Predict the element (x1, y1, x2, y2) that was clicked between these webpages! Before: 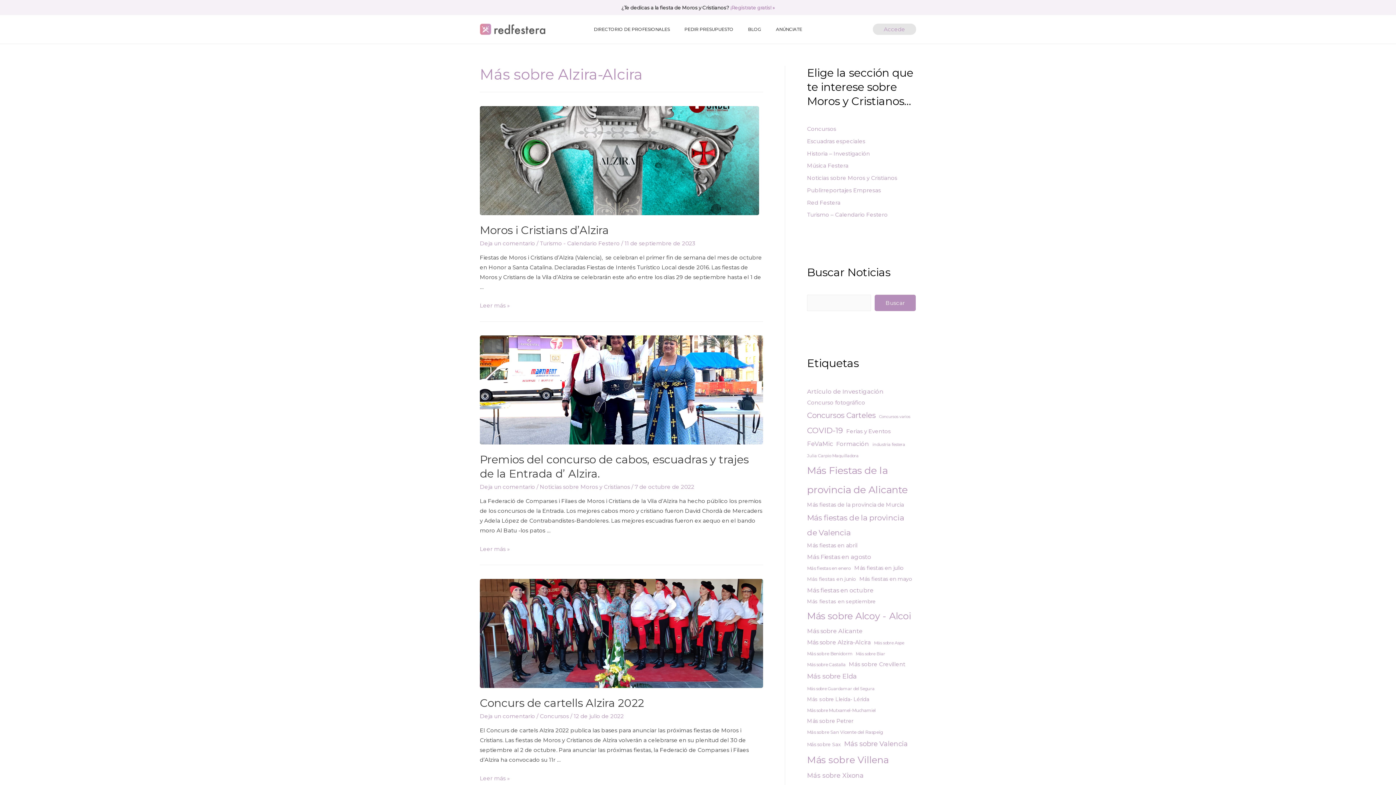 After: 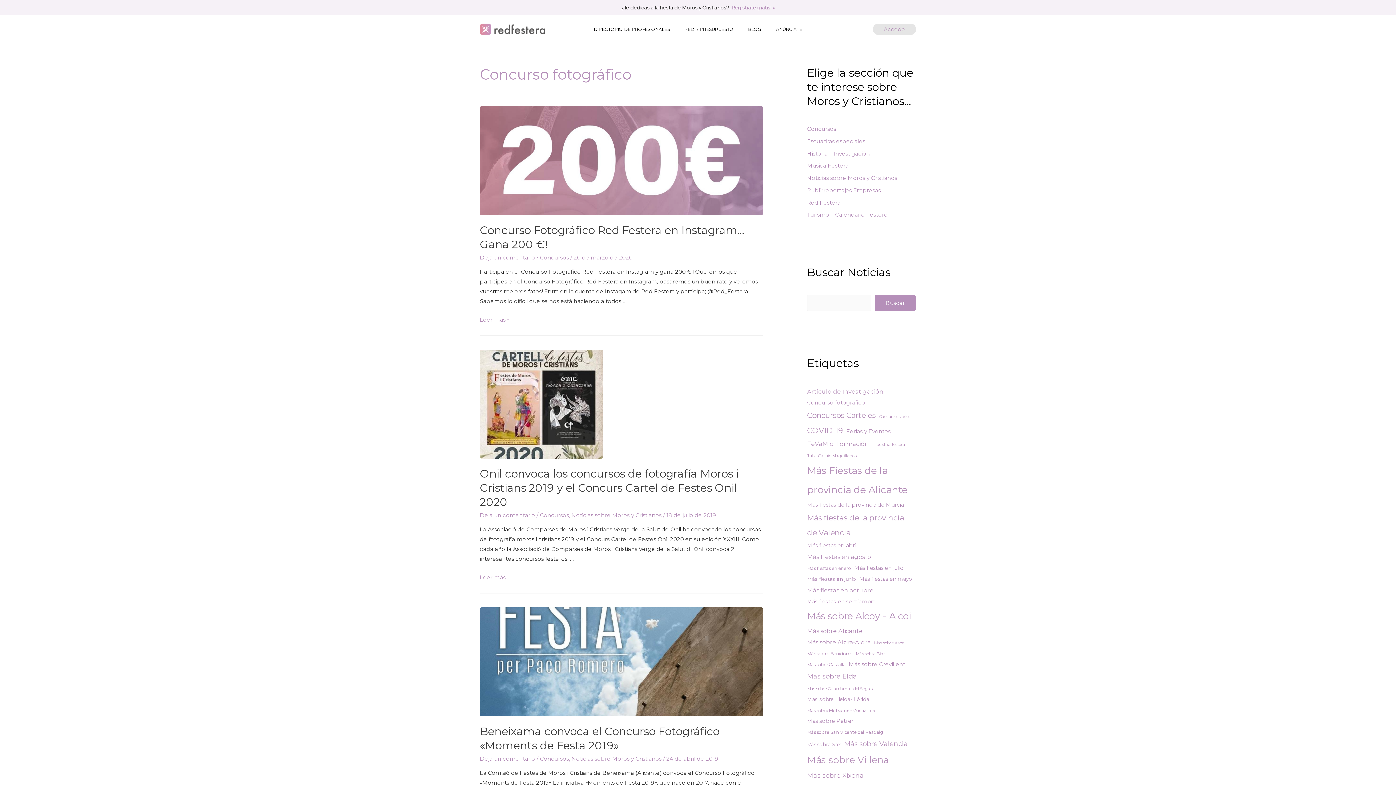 Action: label: Concurso fotográfico (21 elementos) bbox: (807, 397, 865, 408)